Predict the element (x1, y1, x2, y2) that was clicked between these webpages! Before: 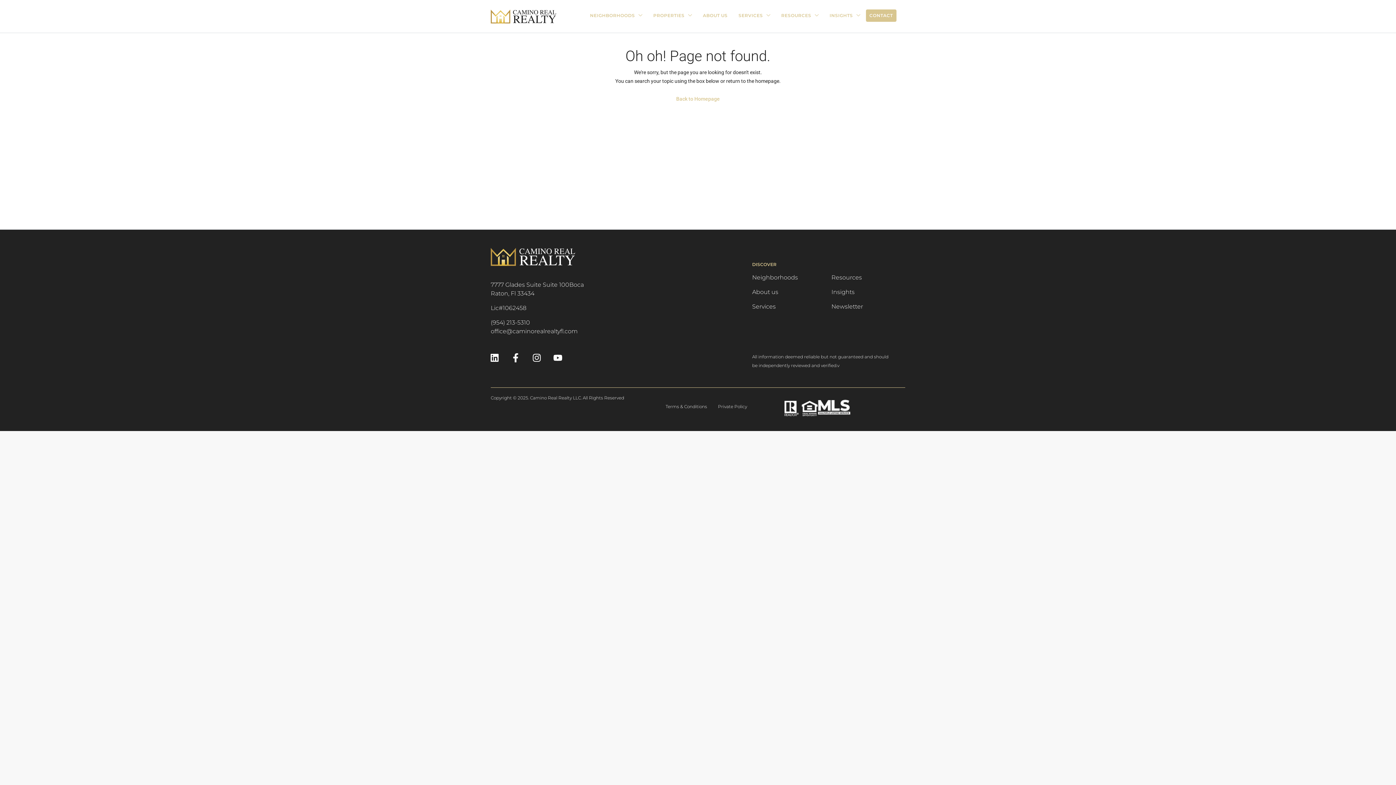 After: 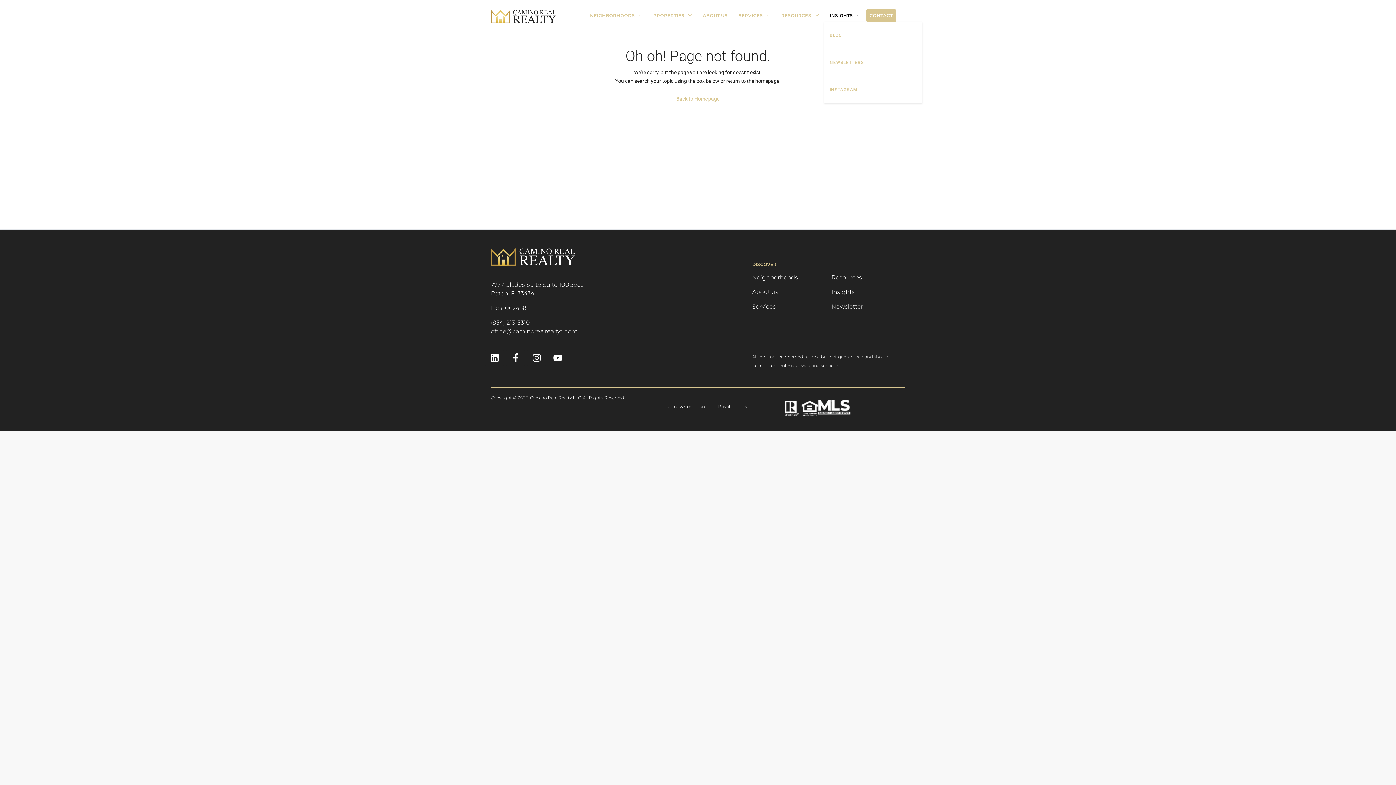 Action: label: INSIGHTS bbox: (824, 11, 866, 19)